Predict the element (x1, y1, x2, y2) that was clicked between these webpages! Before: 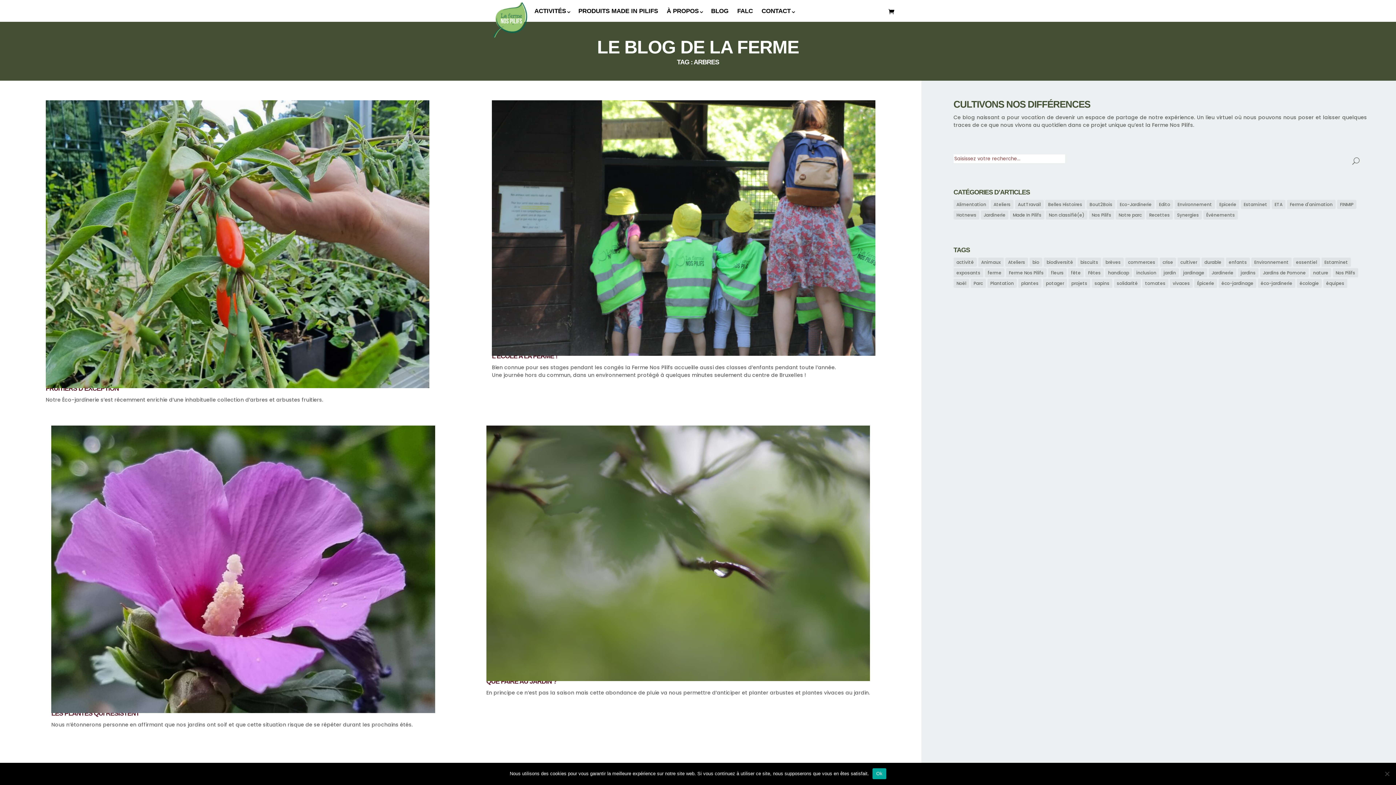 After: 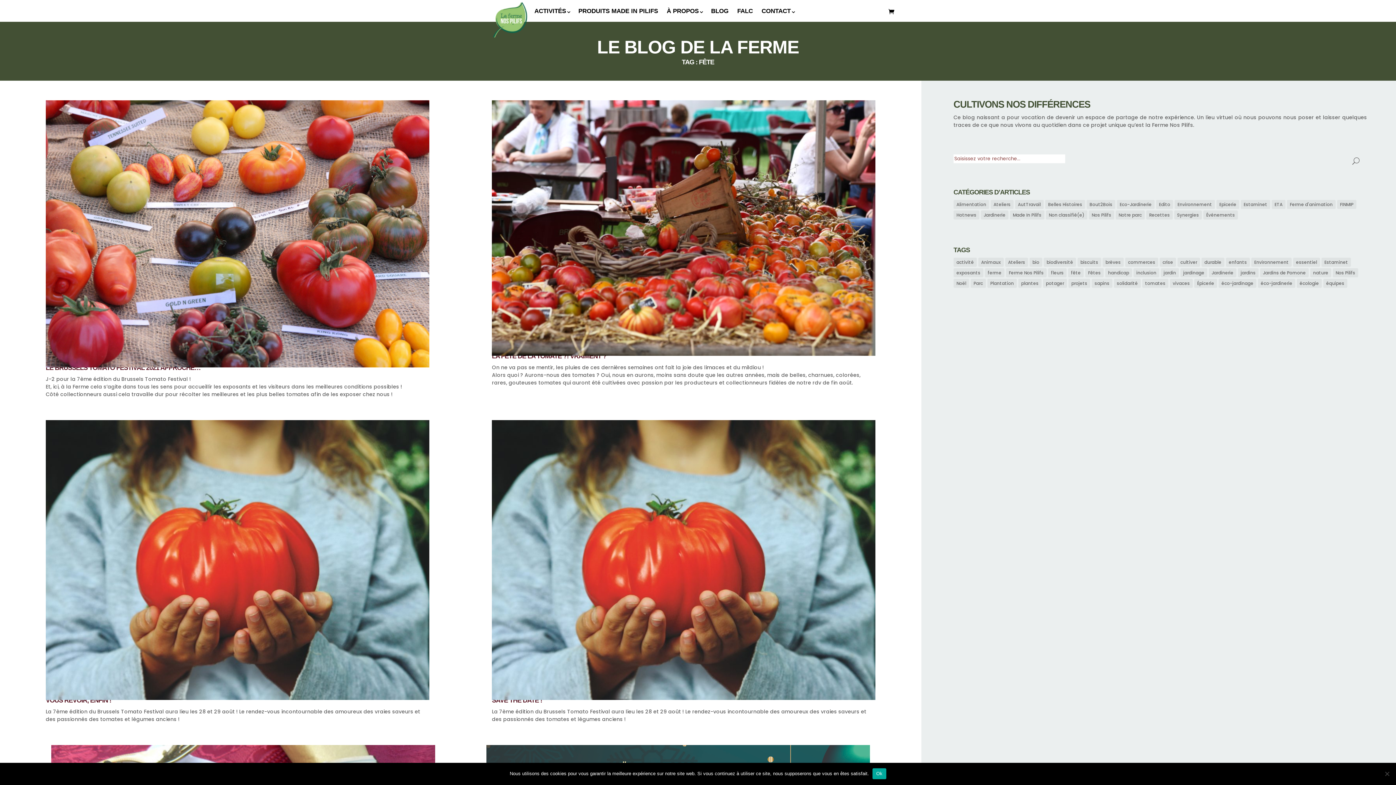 Action: bbox: (1068, 268, 1083, 277) label: fête (8 éléments)